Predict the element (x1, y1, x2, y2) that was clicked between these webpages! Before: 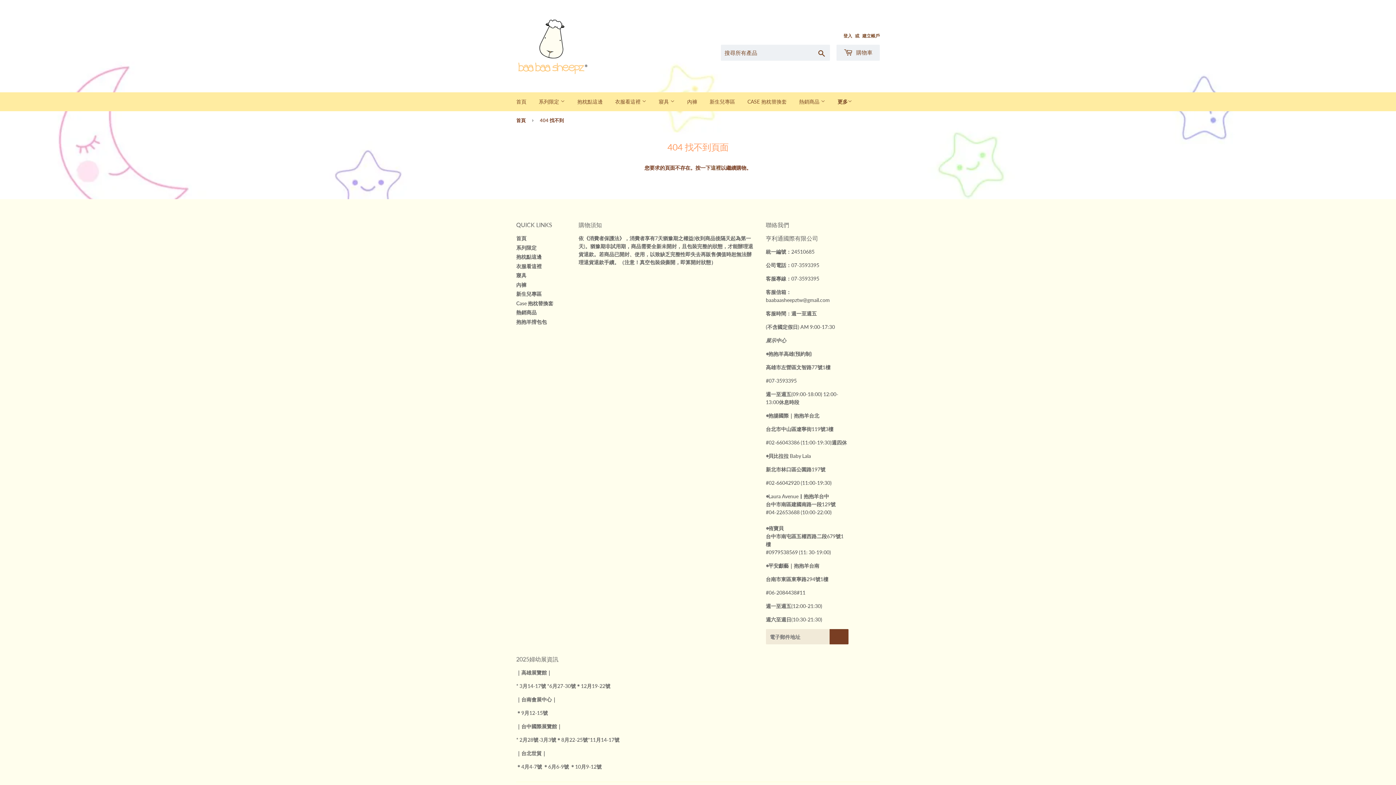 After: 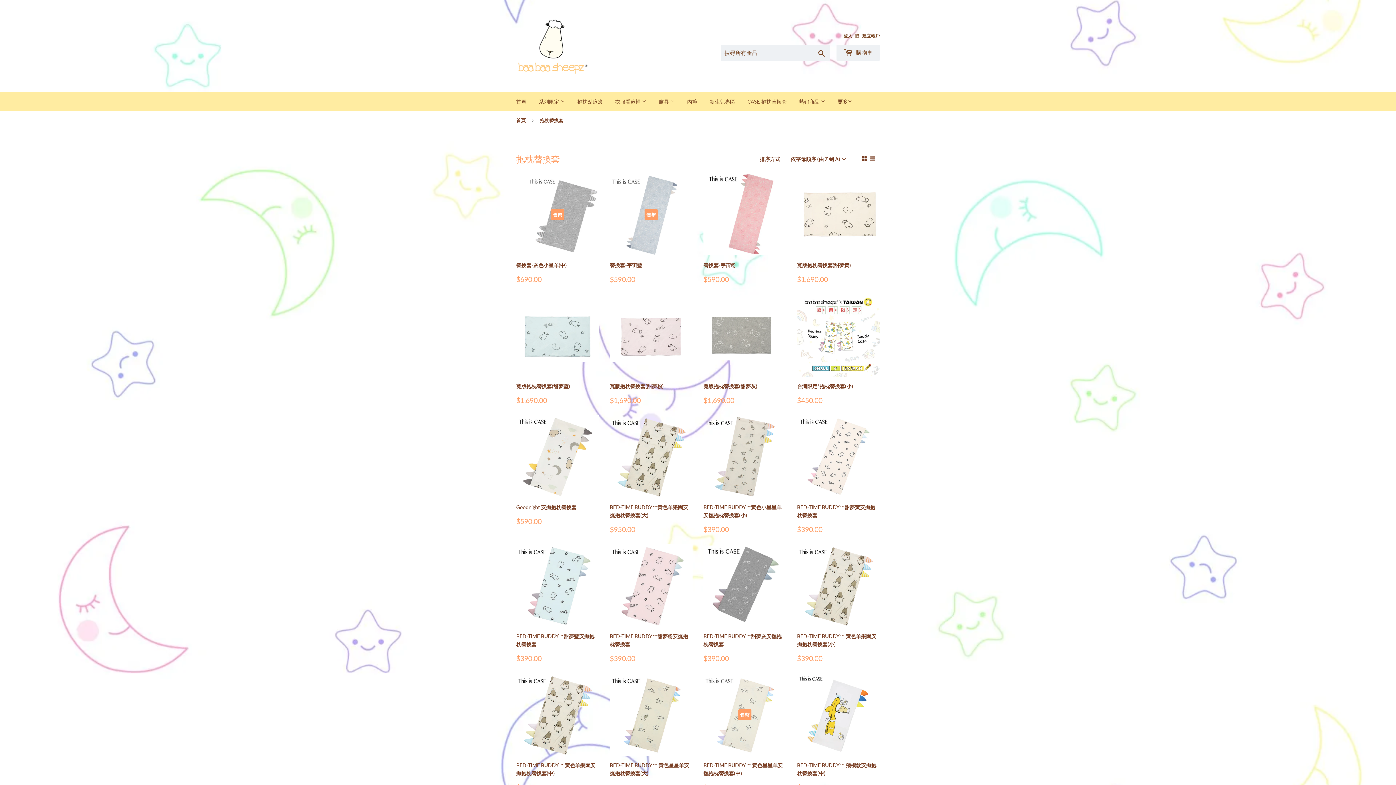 Action: bbox: (742, 92, 792, 111) label: CASE 抱枕替換套